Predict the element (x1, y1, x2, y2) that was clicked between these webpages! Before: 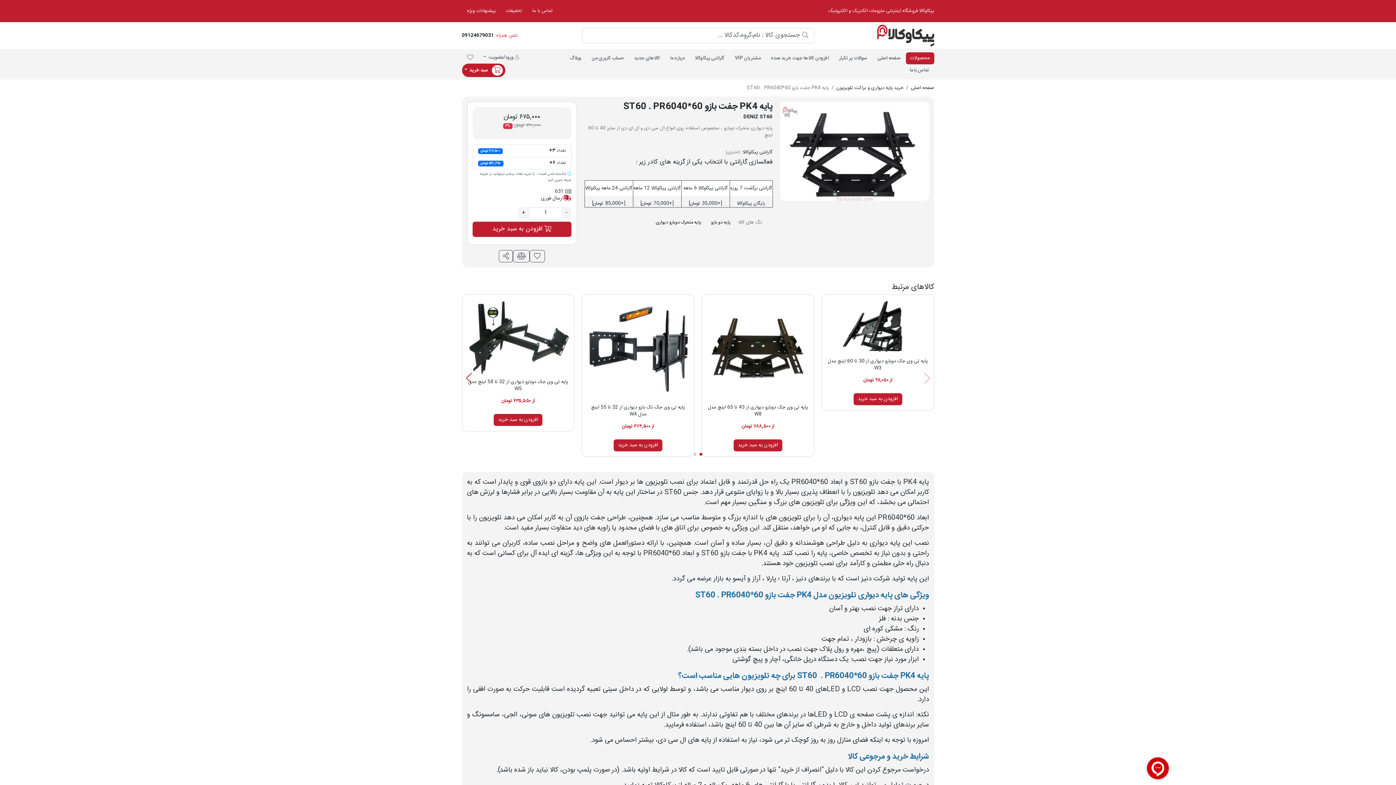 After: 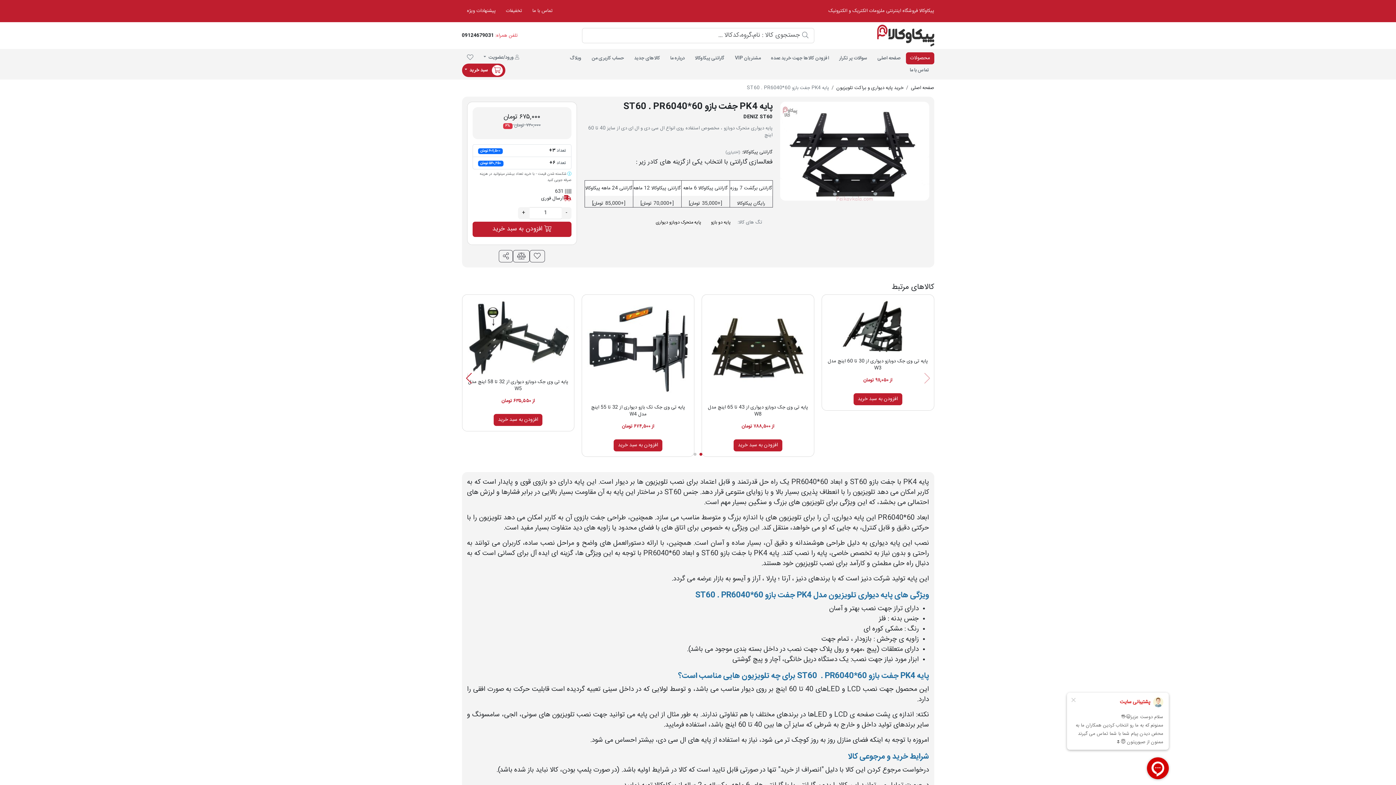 Action: bbox: (500, 5, 527, 17) label: تخفیفات